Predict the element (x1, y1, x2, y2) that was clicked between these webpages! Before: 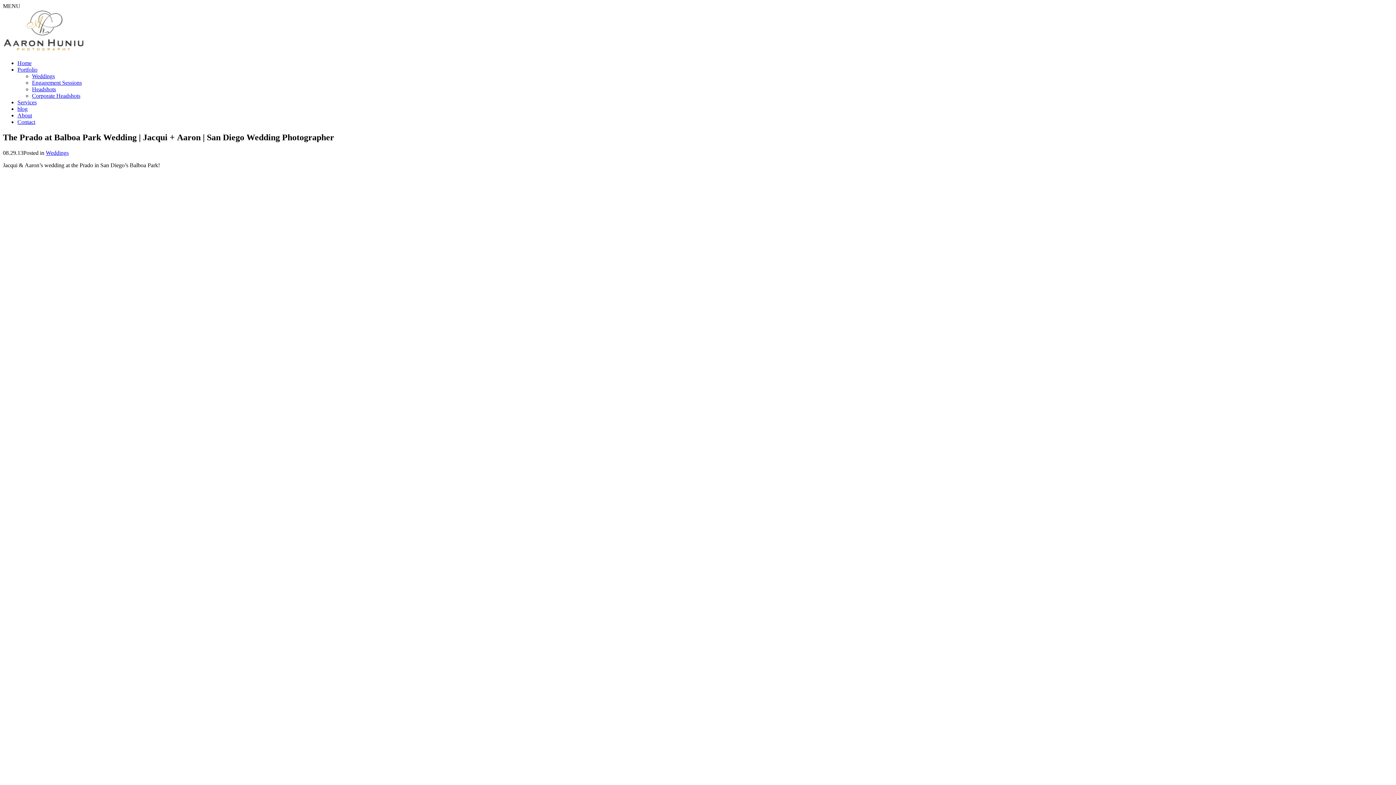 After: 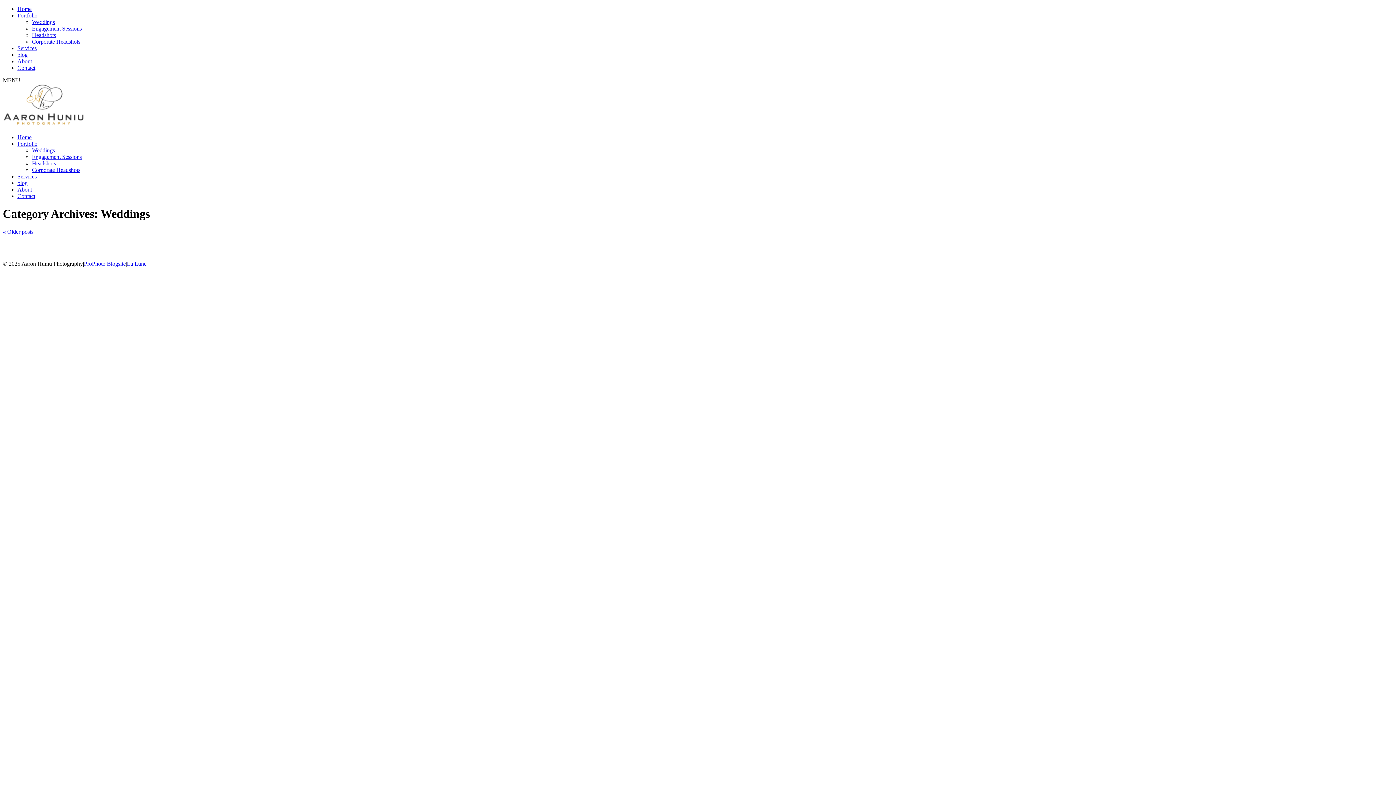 Action: label: Weddings bbox: (45, 149, 68, 155)